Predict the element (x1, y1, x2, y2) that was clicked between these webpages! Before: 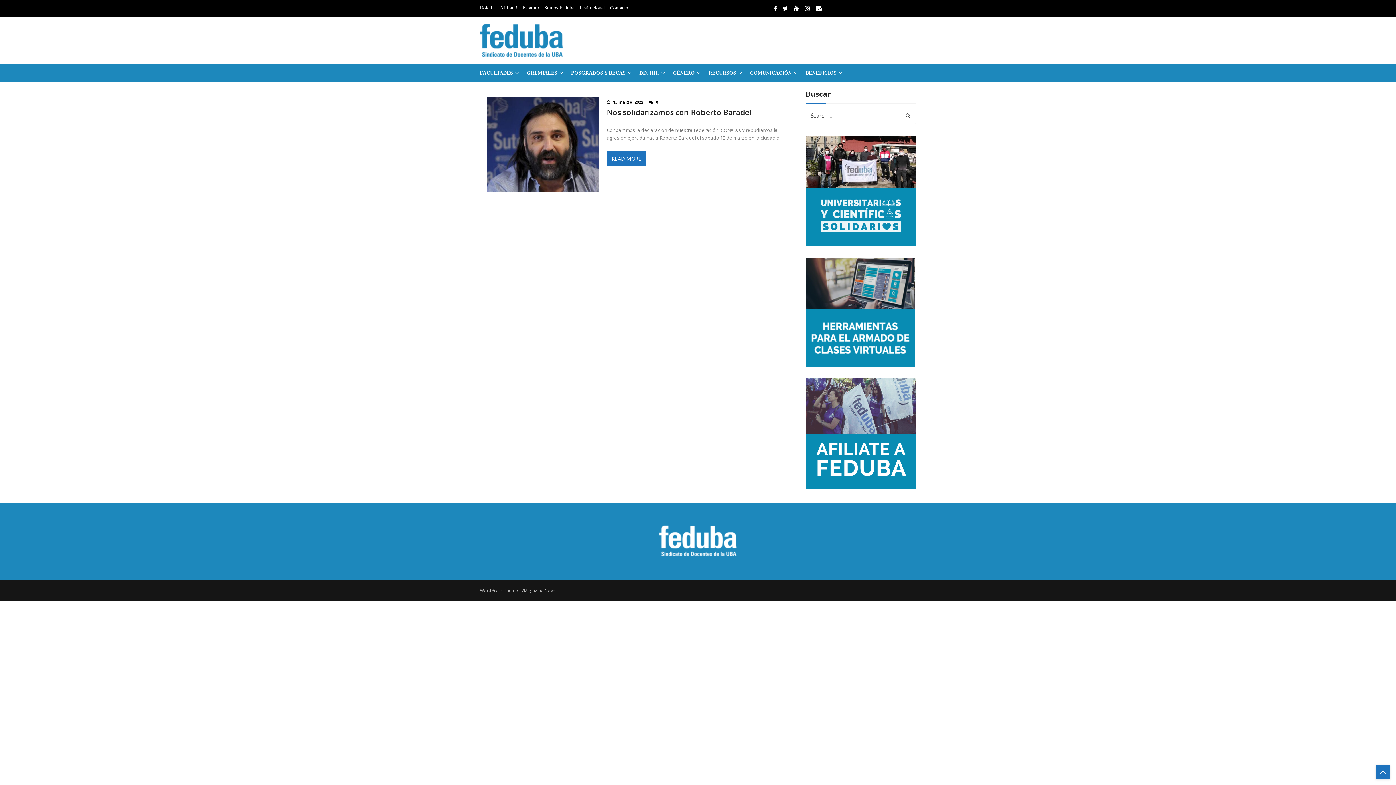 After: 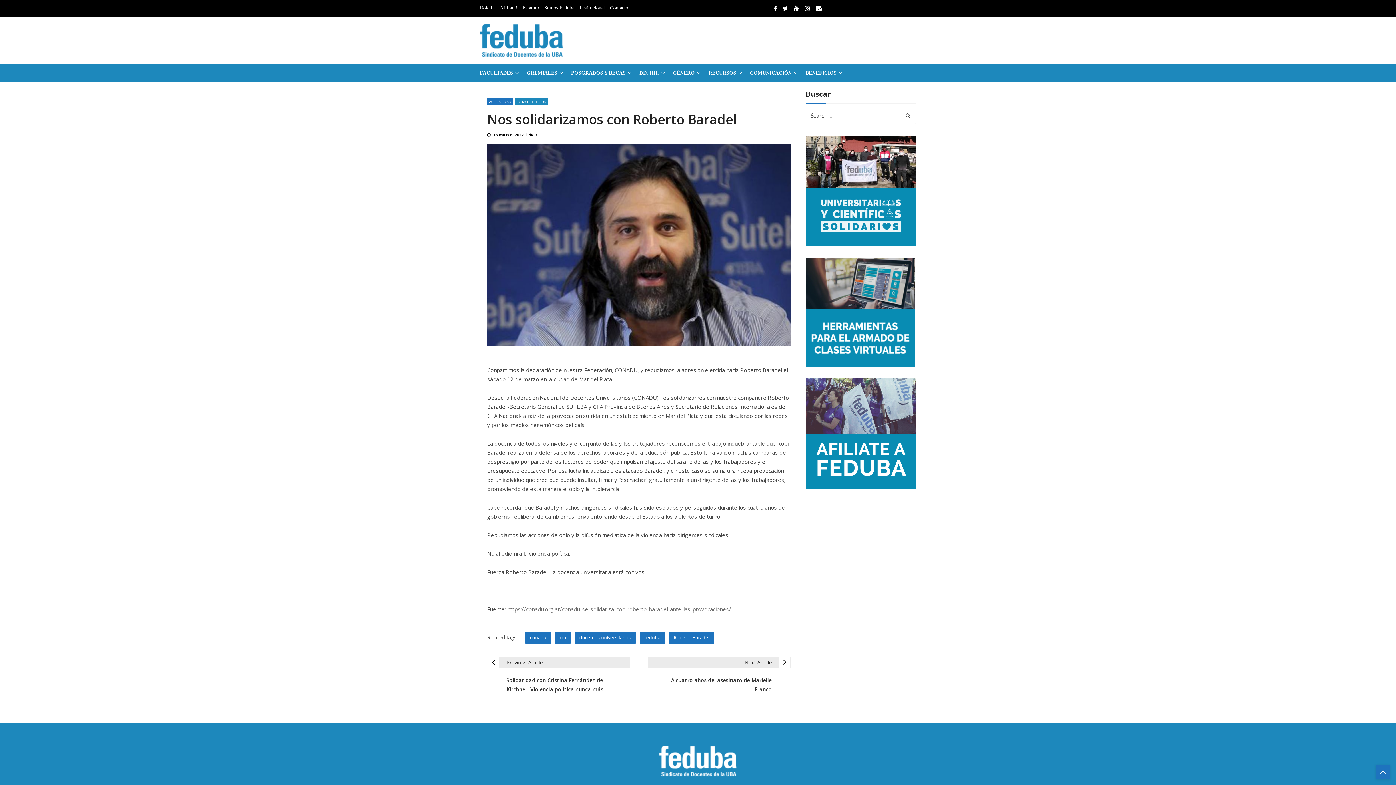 Action: label: READ MORE bbox: (607, 151, 646, 166)